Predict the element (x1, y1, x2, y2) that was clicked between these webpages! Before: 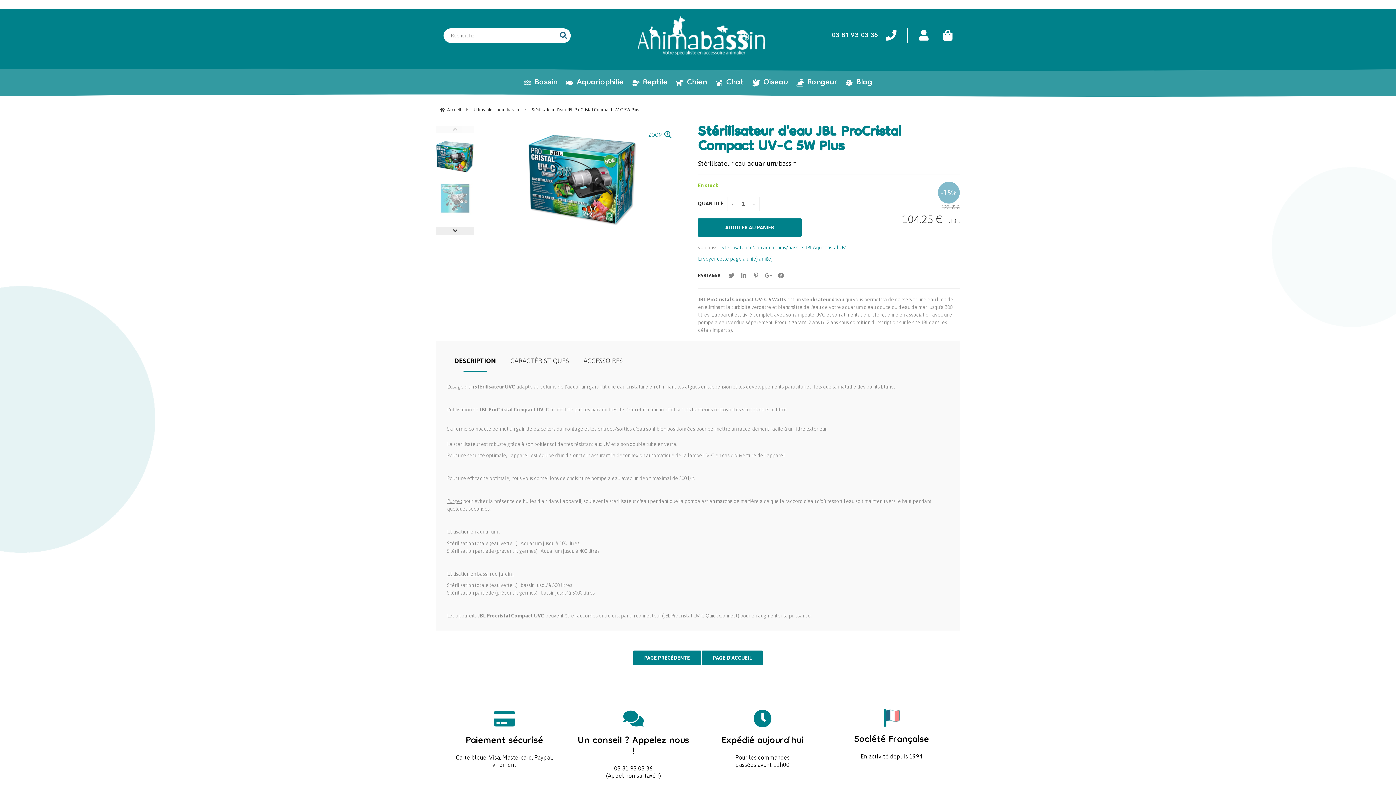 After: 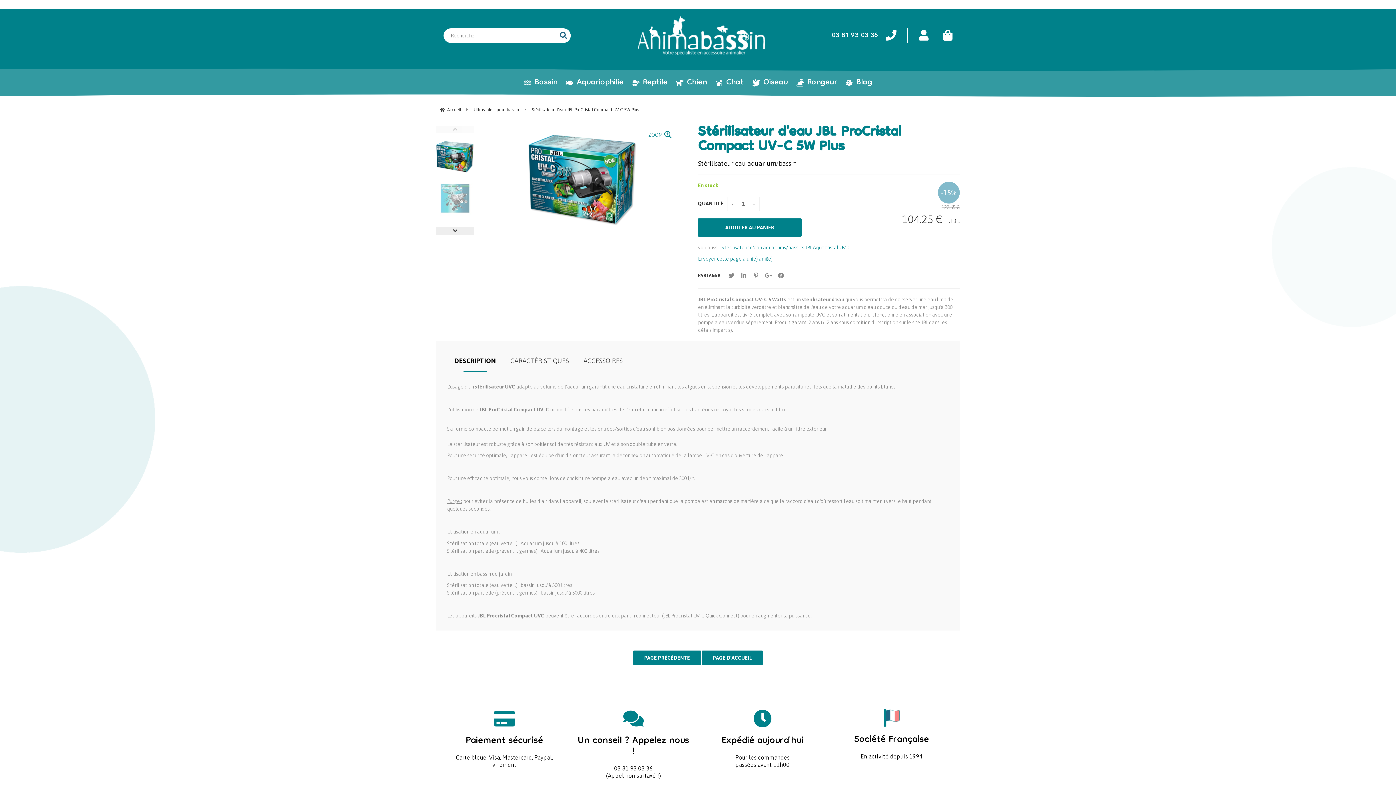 Action: label: Un conseil ? Appelez nous !
03 81 93 03 36 bbox: (576, 709, 690, 772)